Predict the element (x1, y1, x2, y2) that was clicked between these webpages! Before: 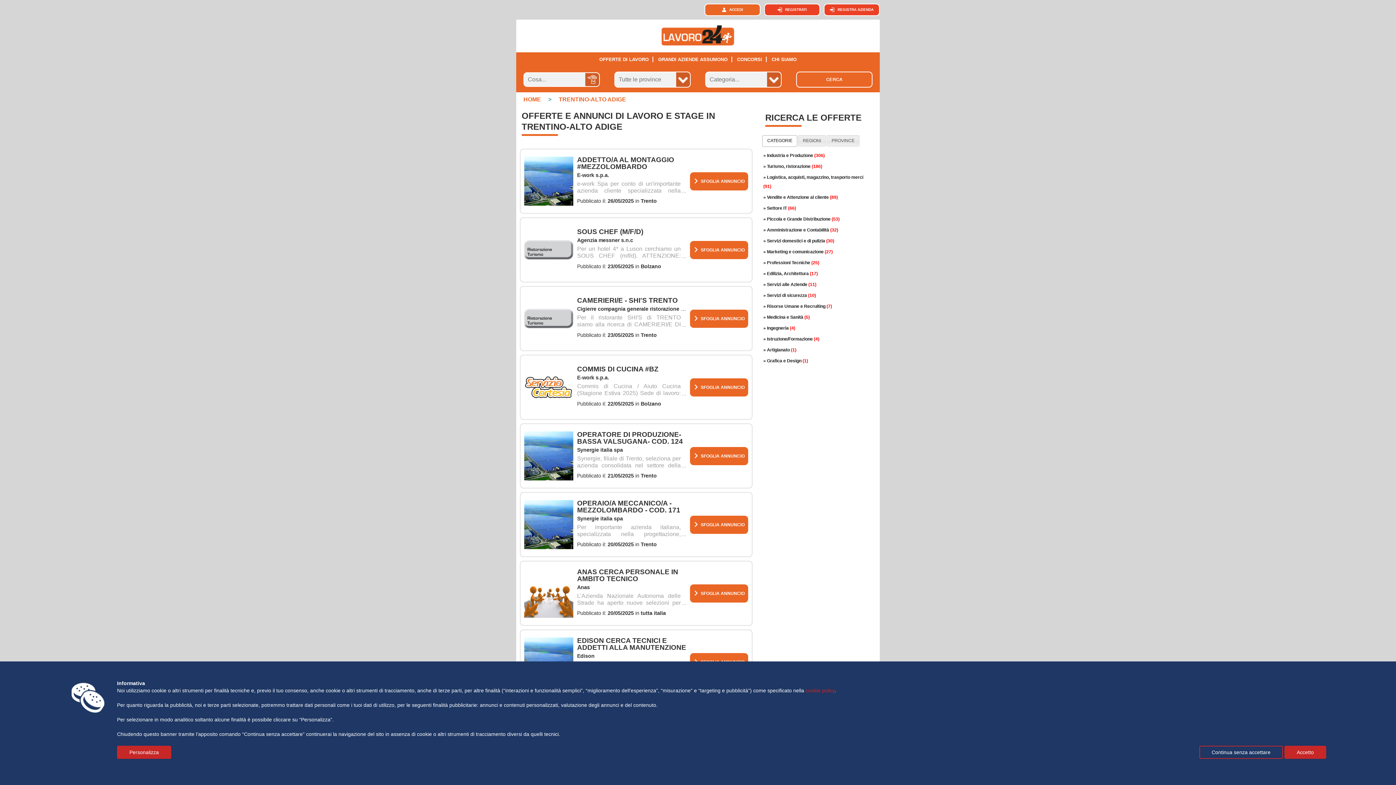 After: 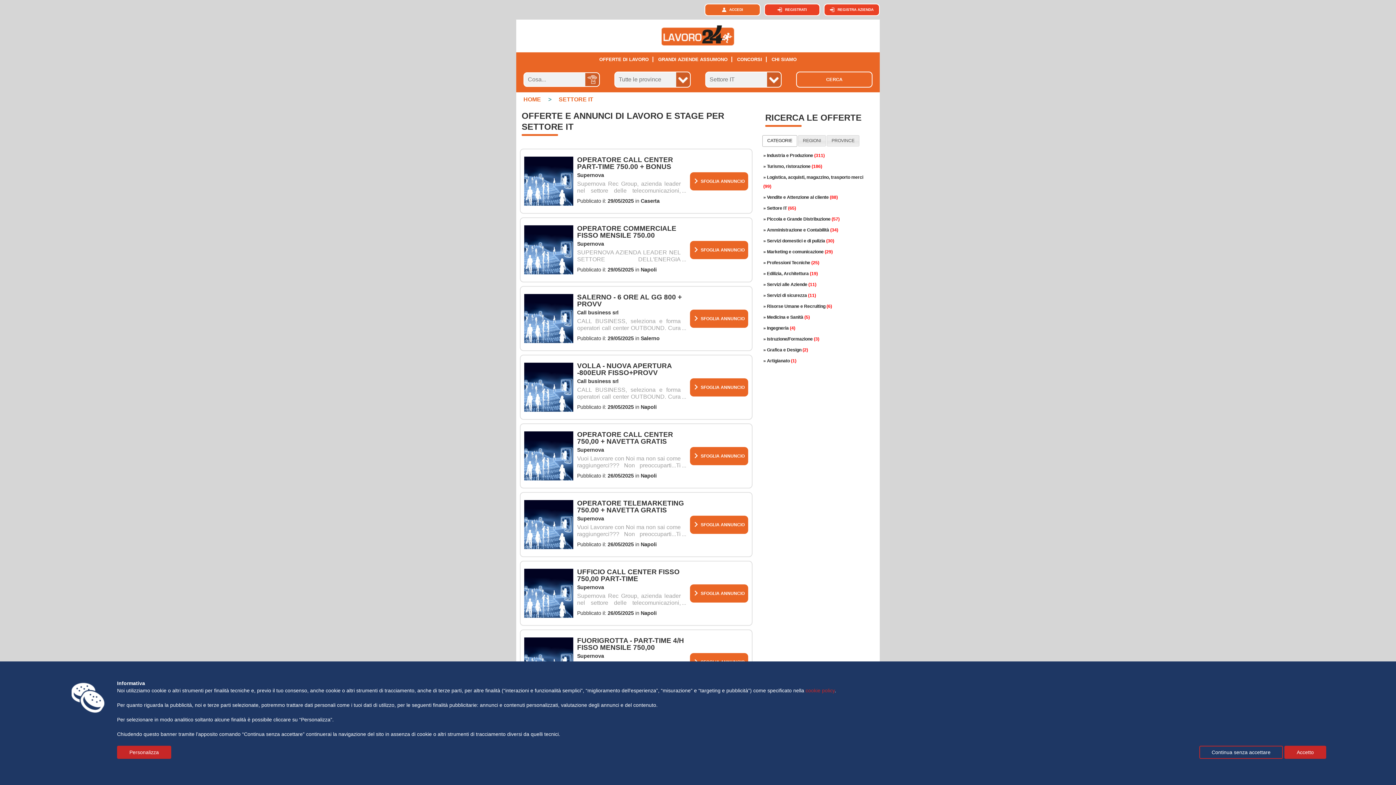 Action: bbox: (763, 205, 796, 210) label: » Settore IT (66)